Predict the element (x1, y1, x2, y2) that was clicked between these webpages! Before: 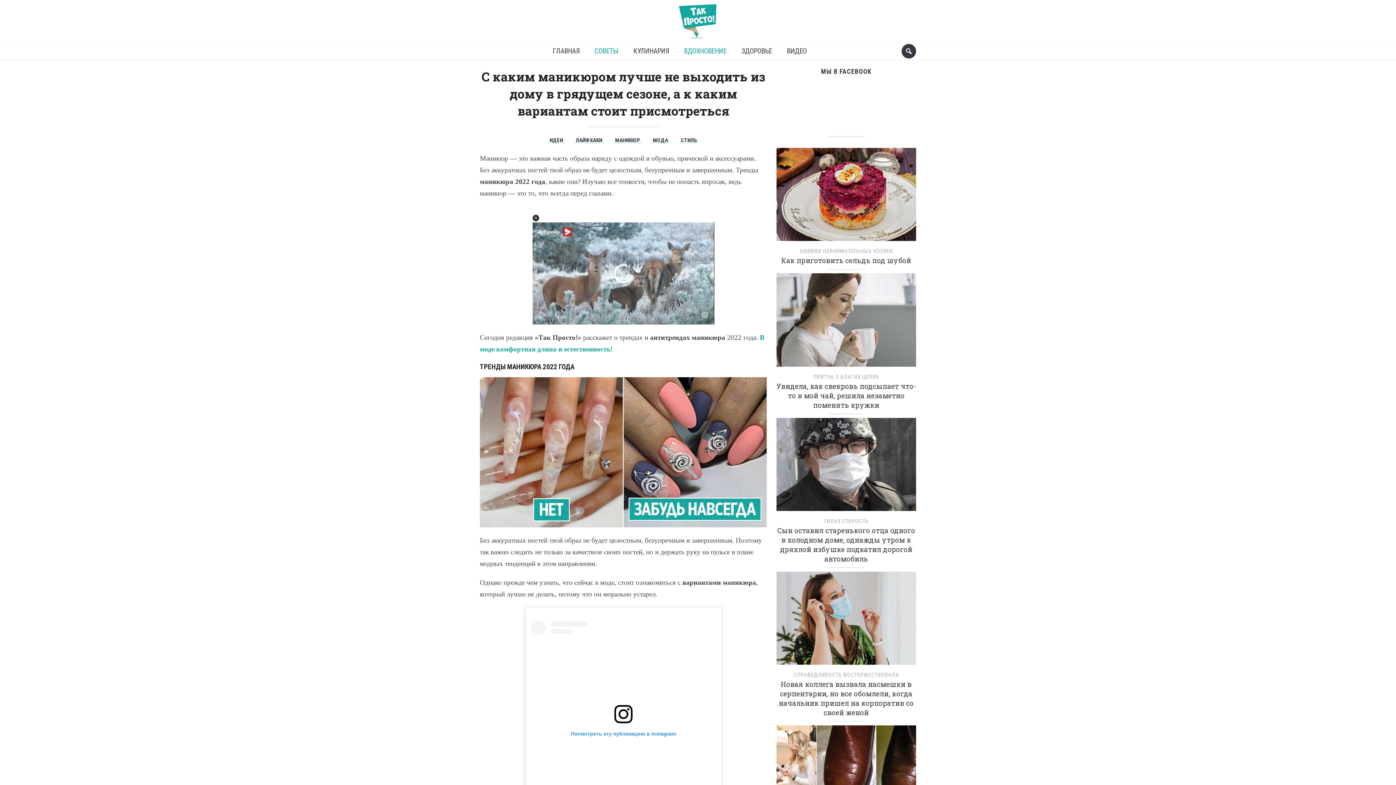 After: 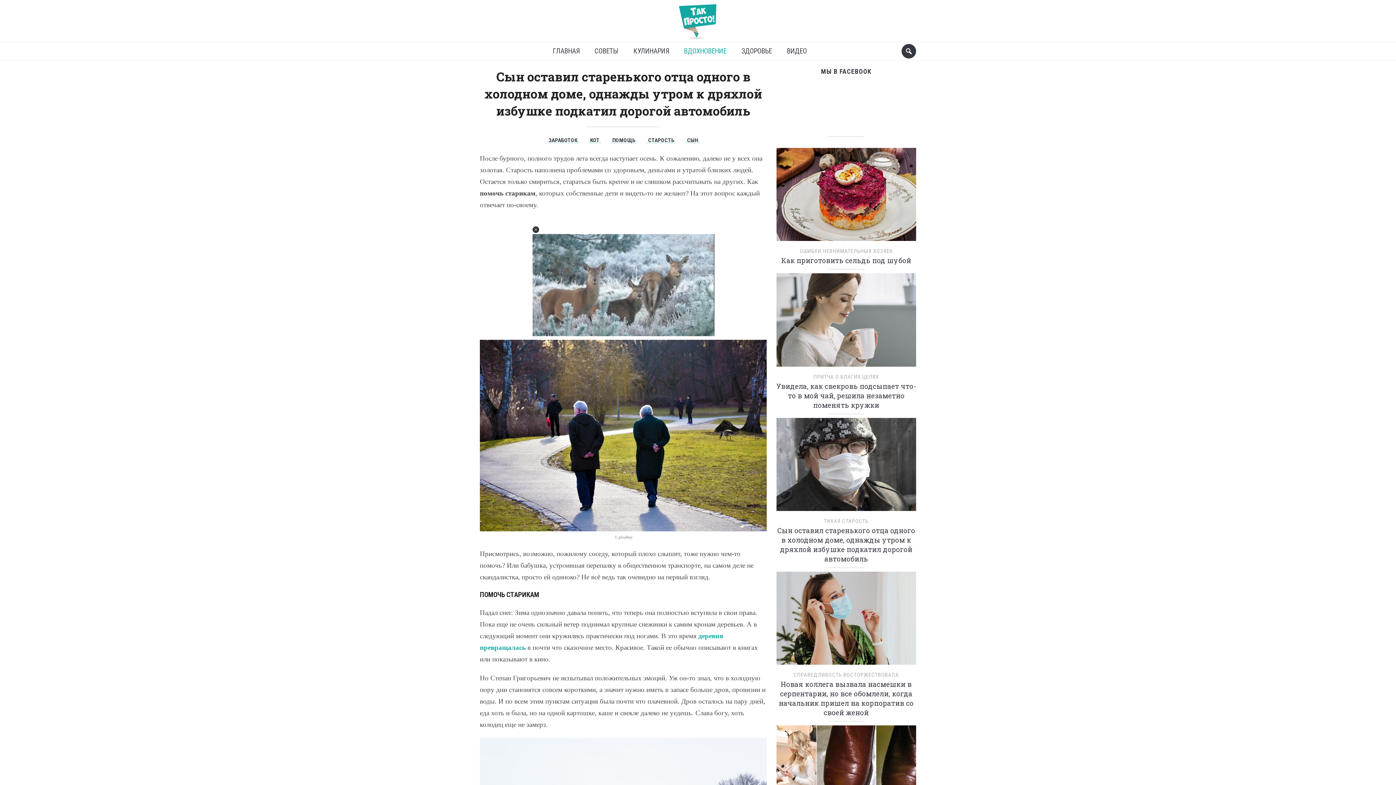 Action: bbox: (776, 463, 916, 471)